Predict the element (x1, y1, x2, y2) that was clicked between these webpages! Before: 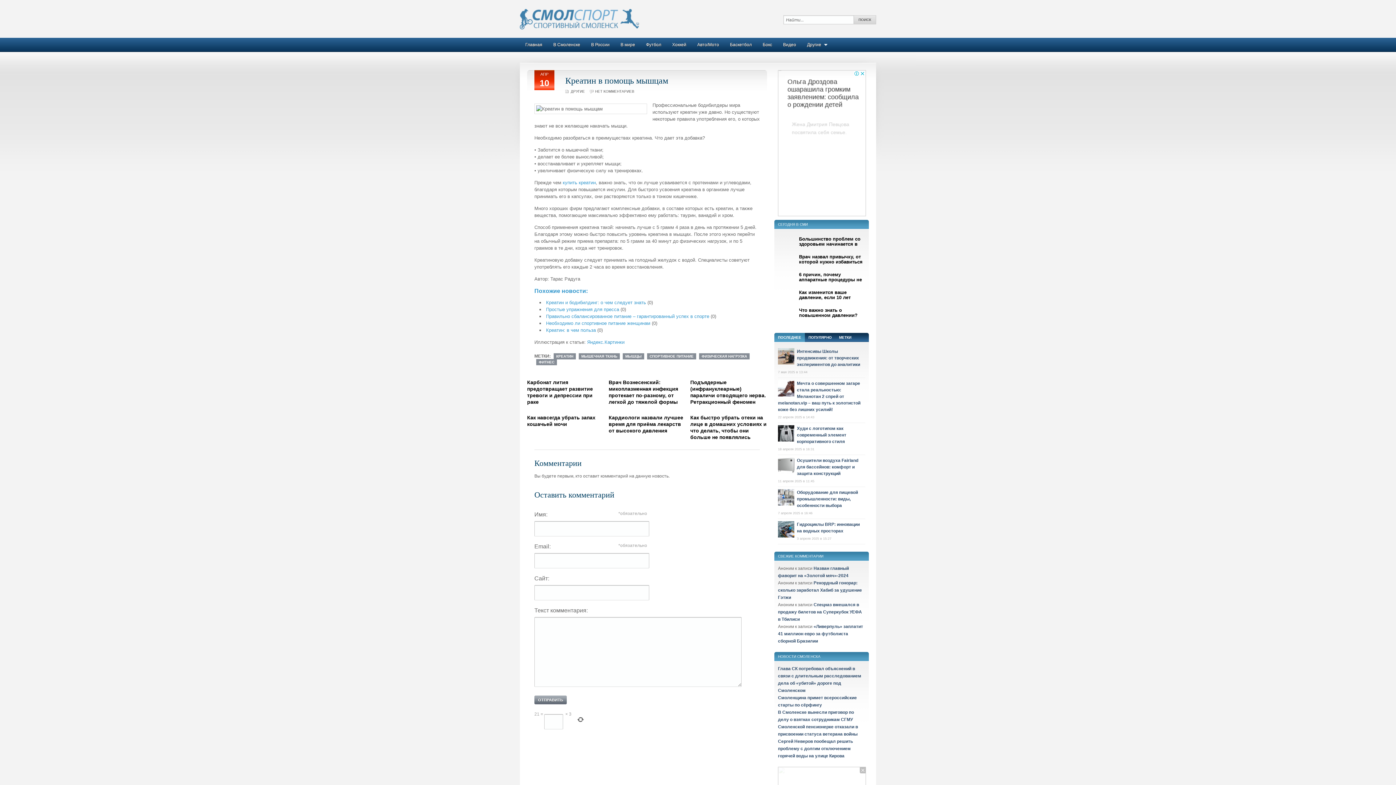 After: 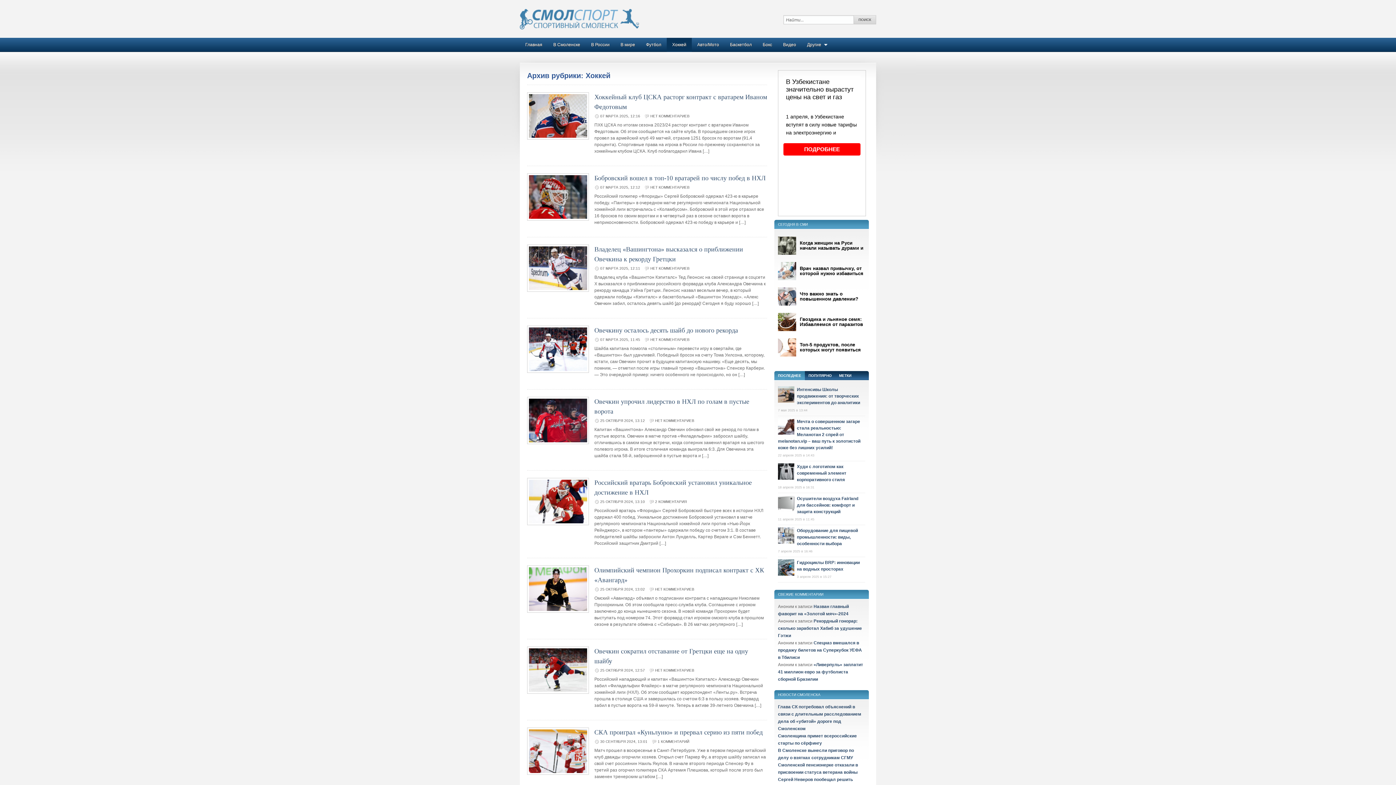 Action: bbox: (666, 38, 692, 50) label: Хоккей